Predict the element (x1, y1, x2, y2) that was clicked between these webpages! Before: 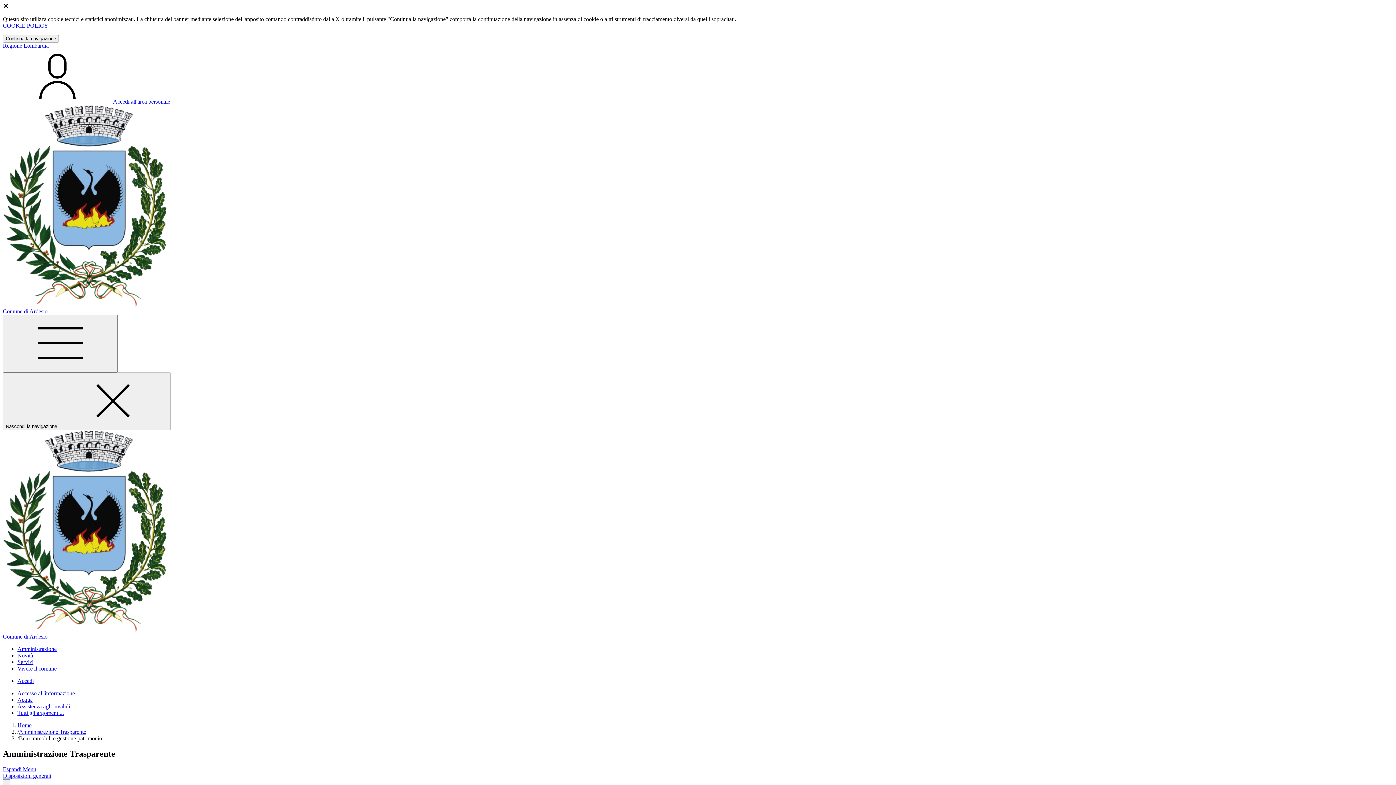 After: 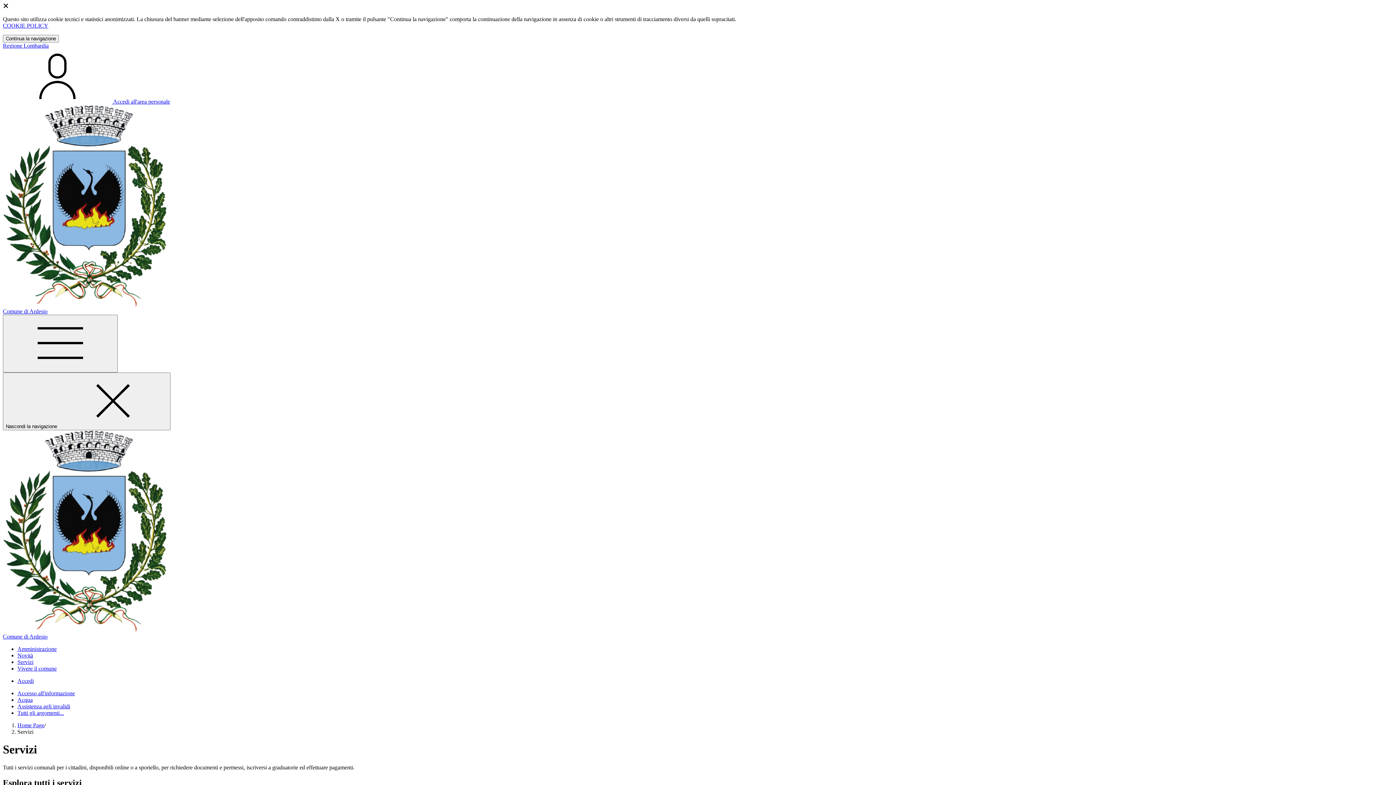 Action: label: Servizi bbox: (17, 659, 33, 665)